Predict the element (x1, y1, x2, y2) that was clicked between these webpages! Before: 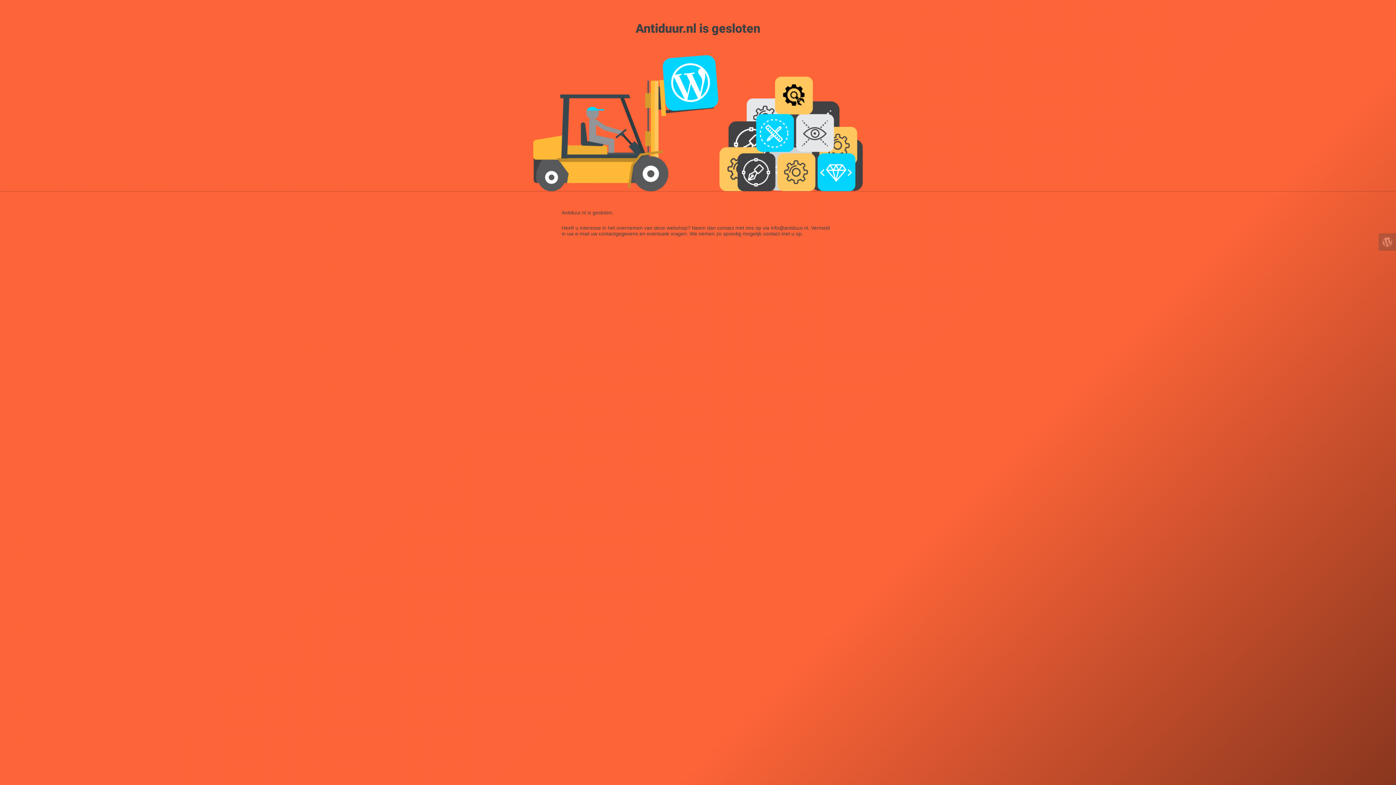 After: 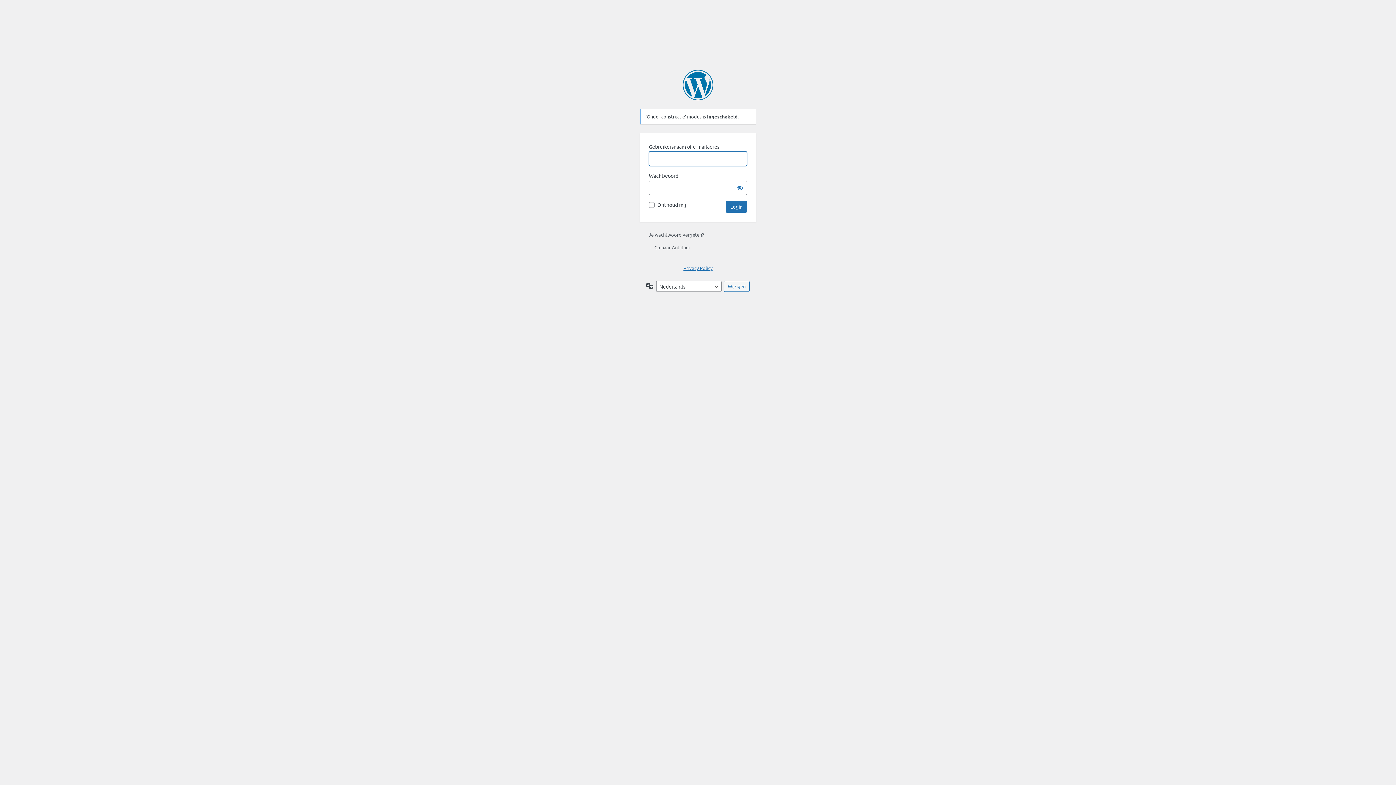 Action: bbox: (1378, 233, 1396, 250)